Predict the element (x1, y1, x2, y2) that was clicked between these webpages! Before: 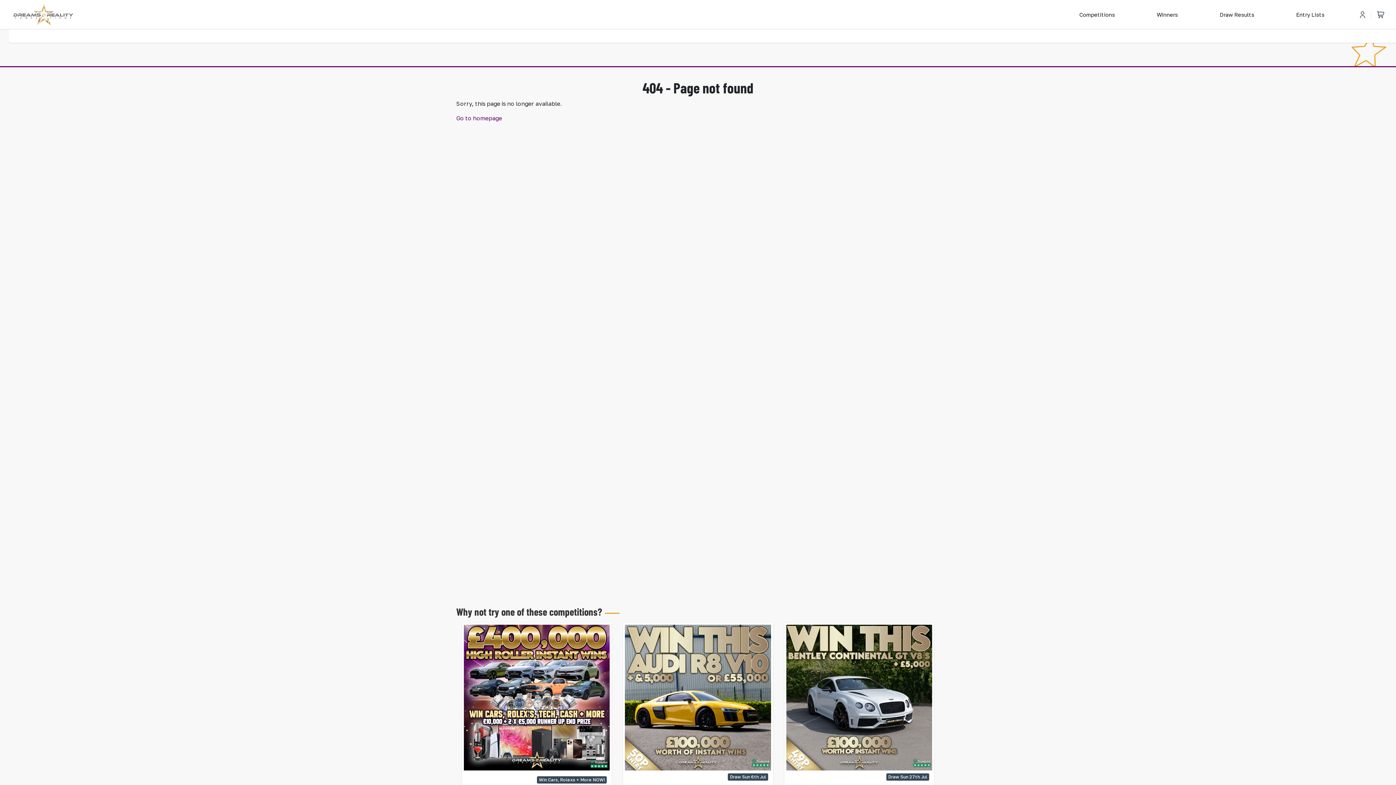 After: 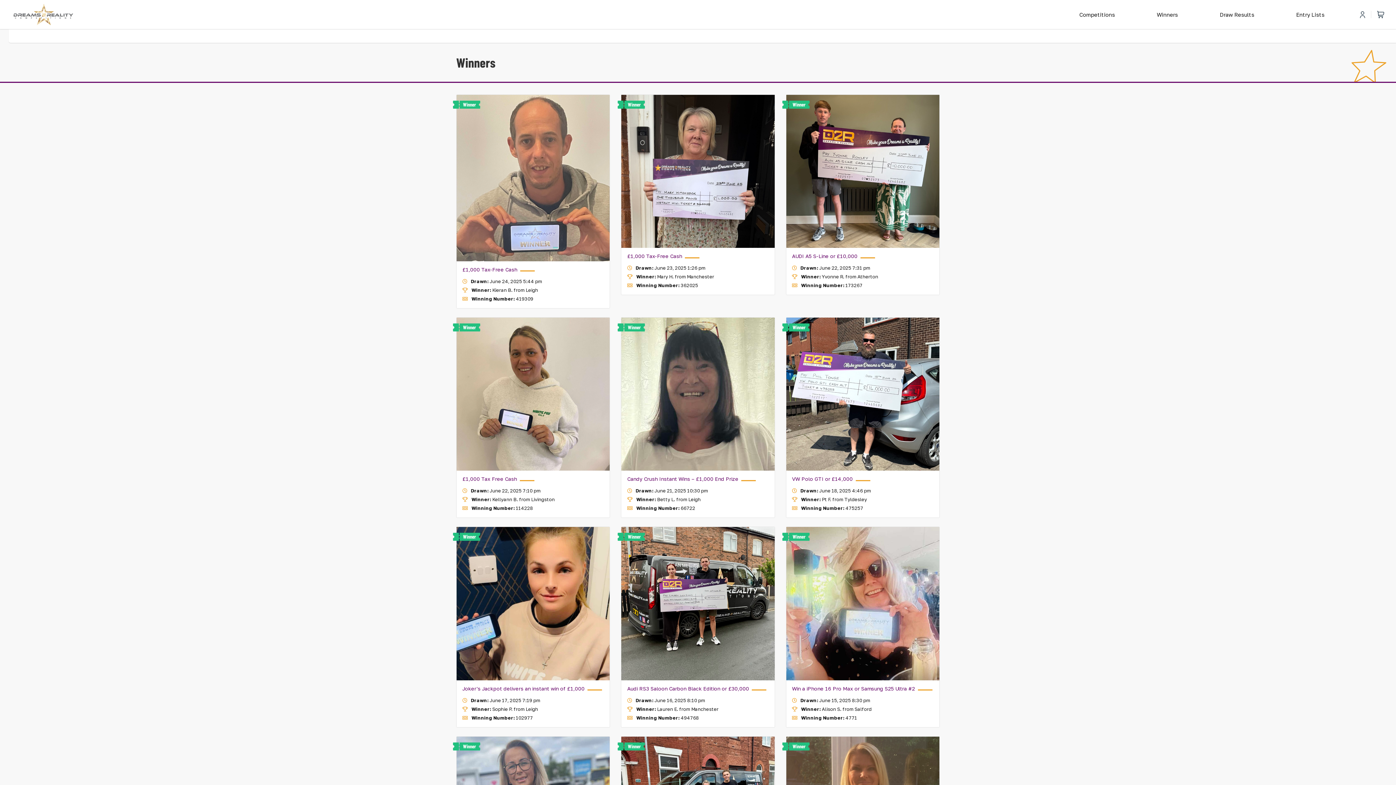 Action: label: Winners bbox: (1157, 10, 1178, 18)